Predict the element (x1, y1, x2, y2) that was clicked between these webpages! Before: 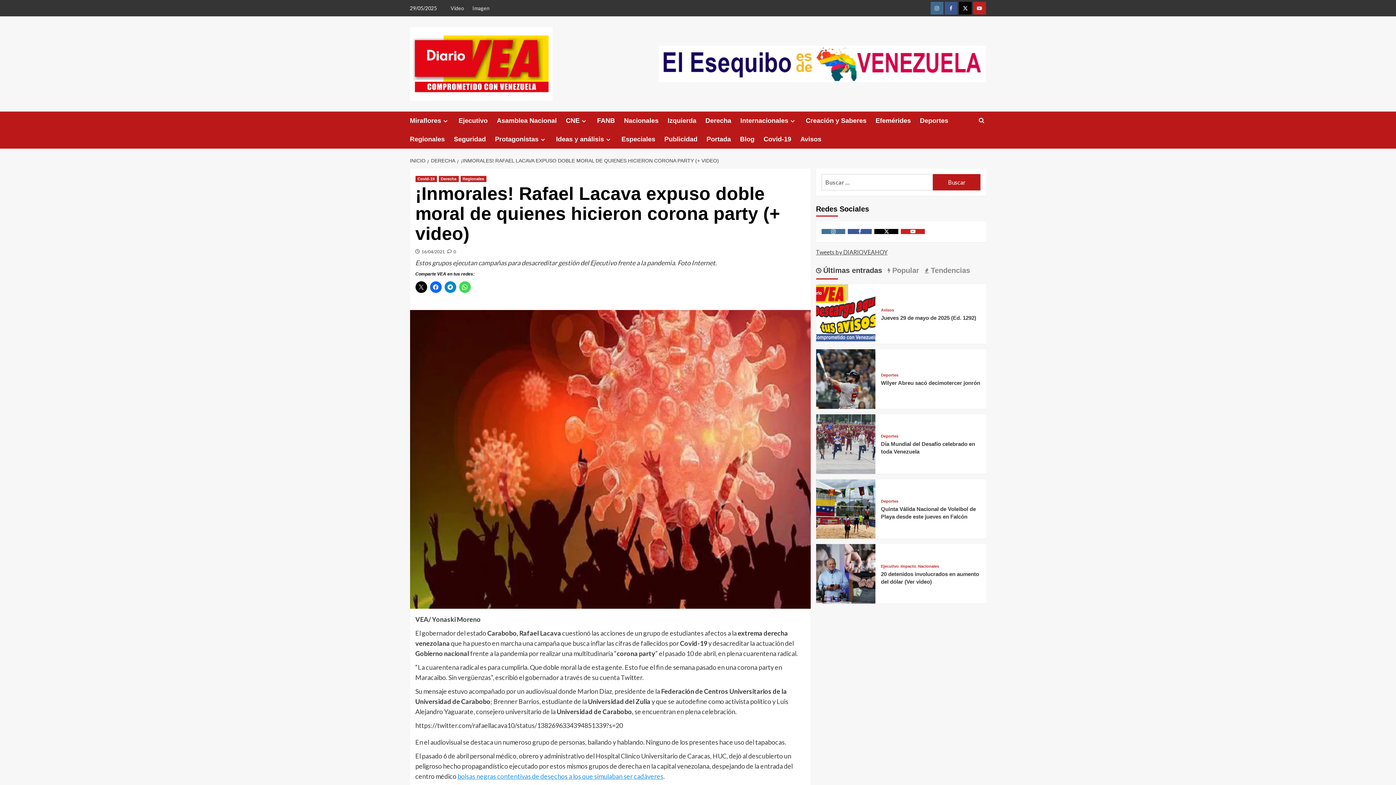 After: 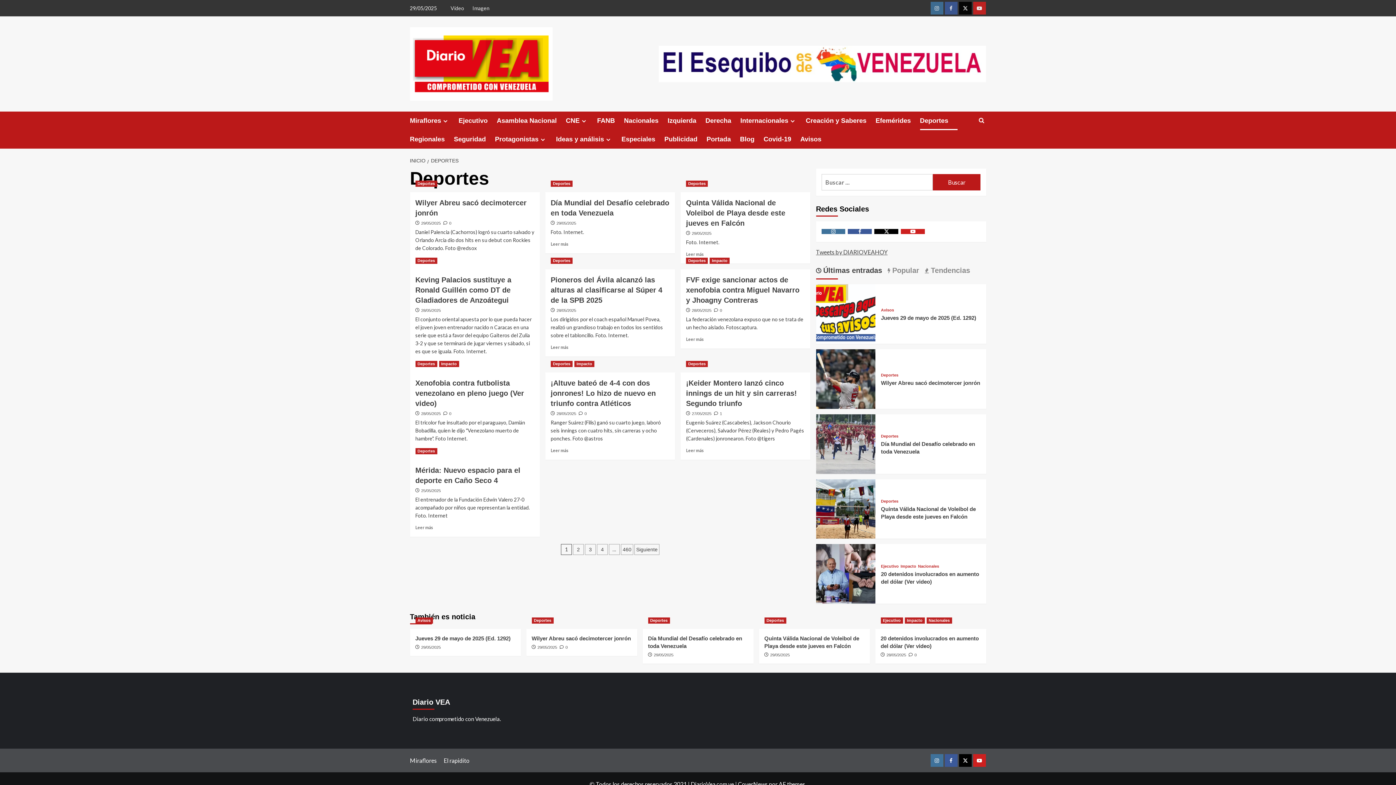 Action: bbox: (881, 434, 898, 438) label: Ver todas las publicaciones en Deportes